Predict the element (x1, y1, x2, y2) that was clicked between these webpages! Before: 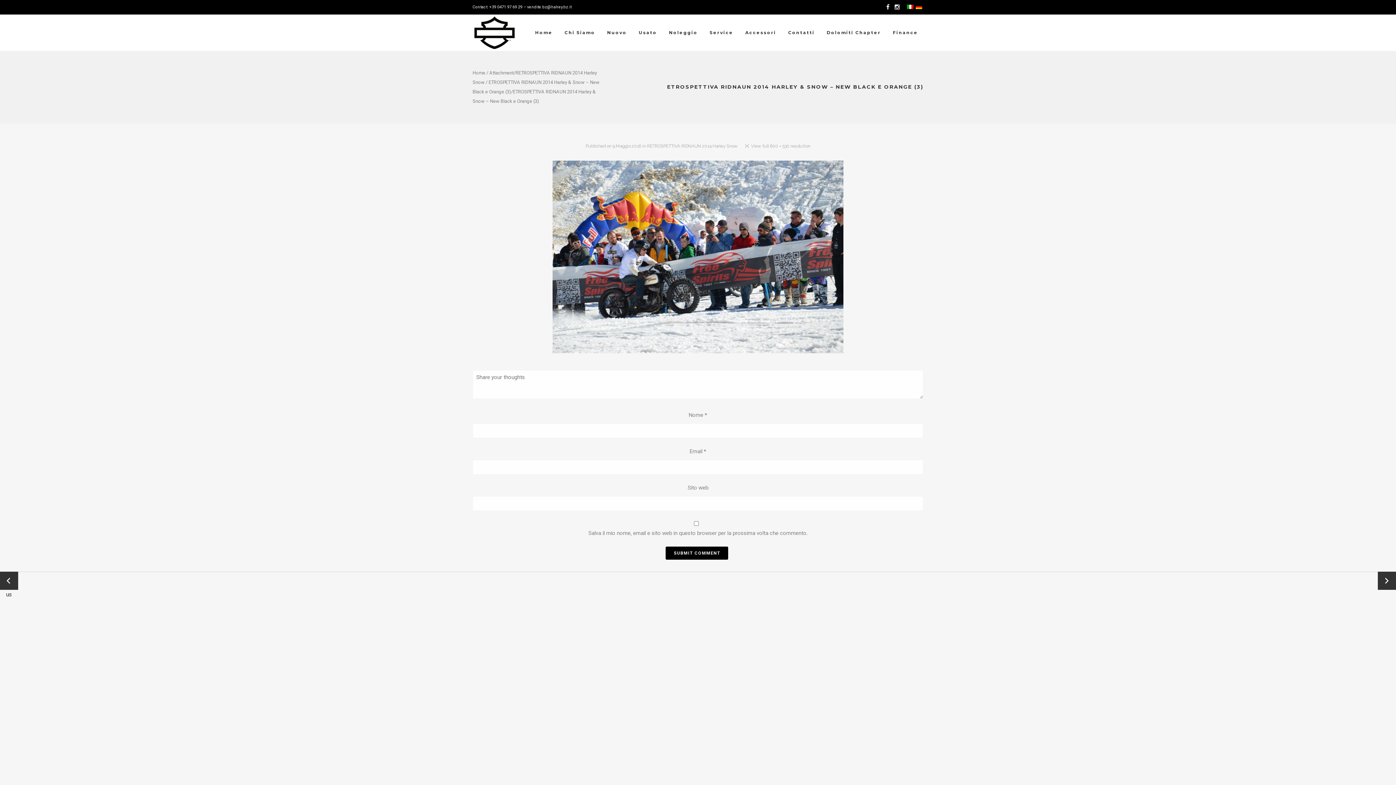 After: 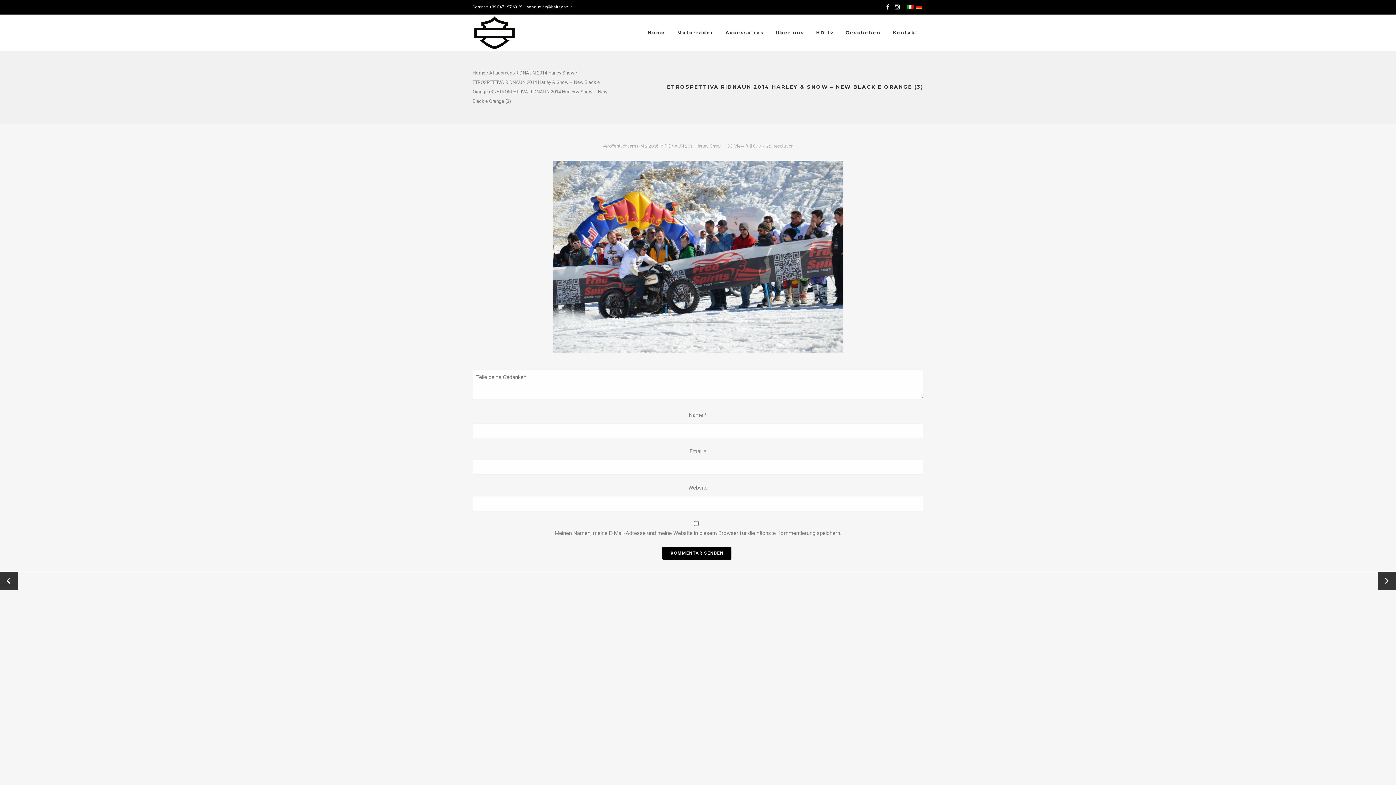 Action: bbox: (914, 5, 923, 10)